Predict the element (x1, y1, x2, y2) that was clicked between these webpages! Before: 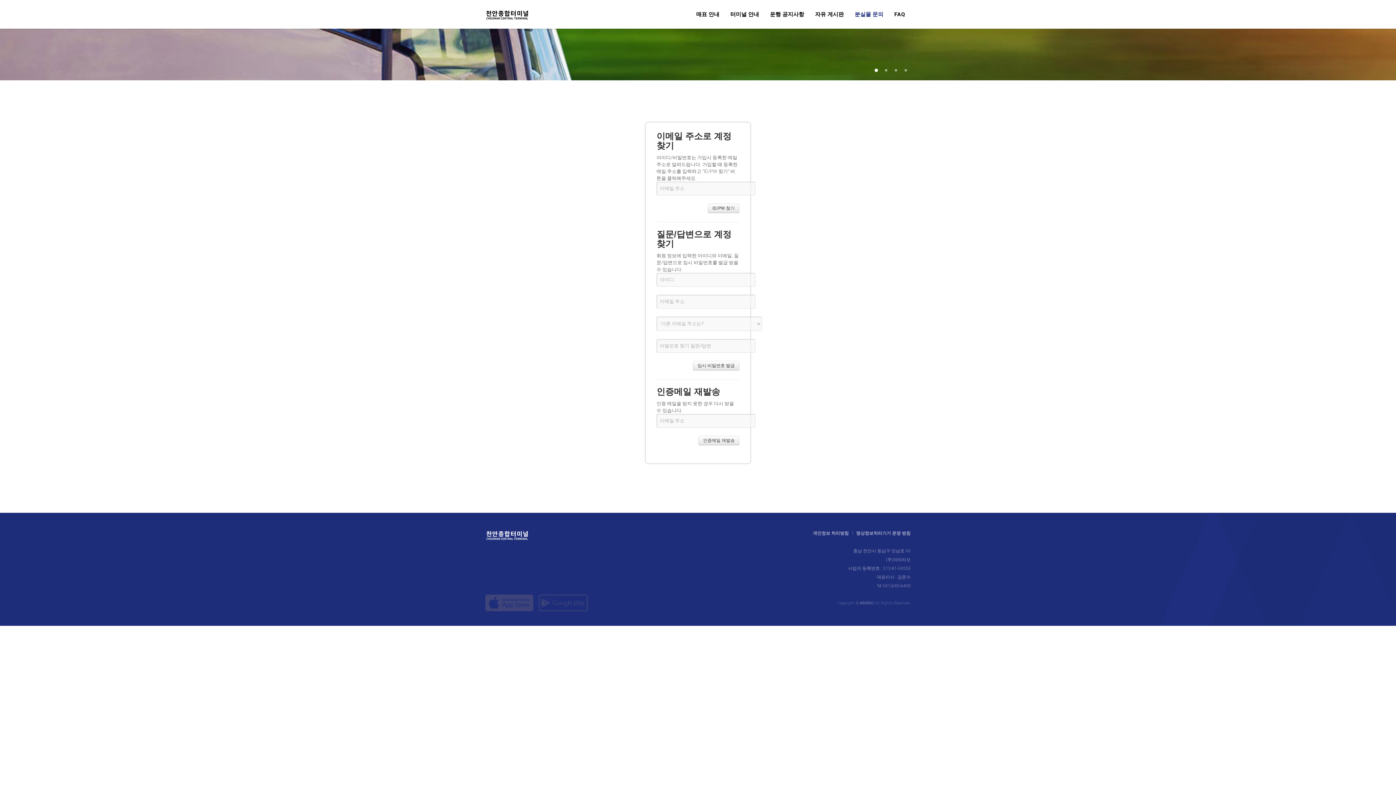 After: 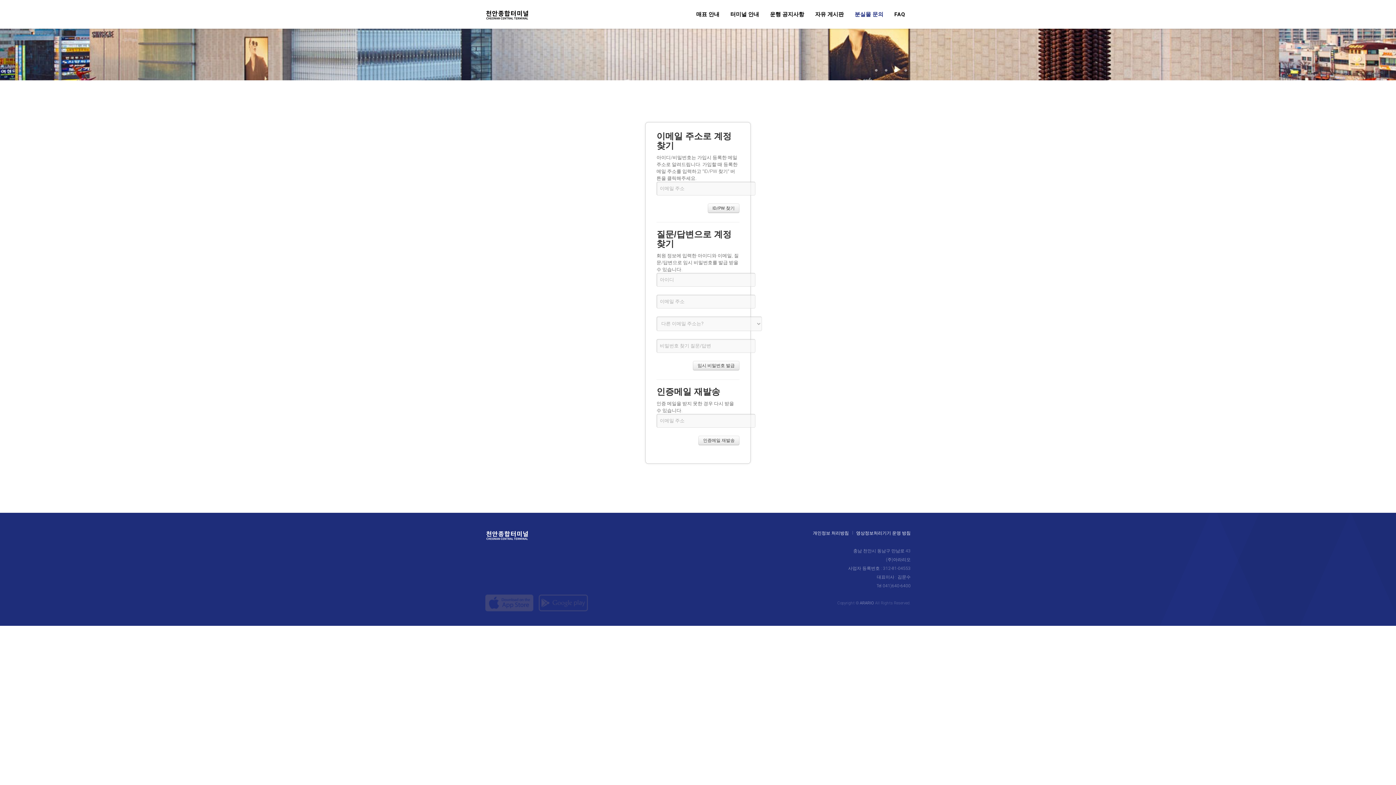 Action: bbox: (538, 594, 588, 611)